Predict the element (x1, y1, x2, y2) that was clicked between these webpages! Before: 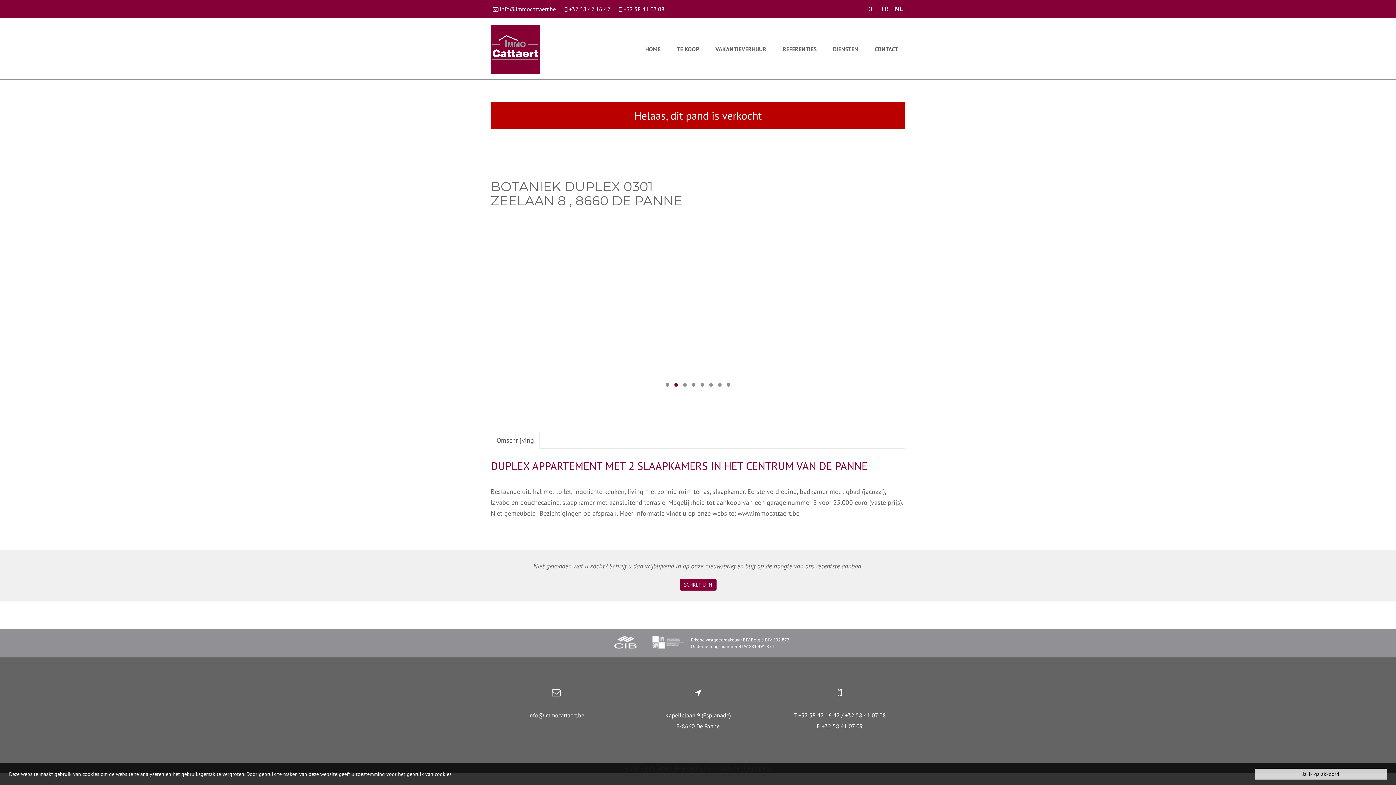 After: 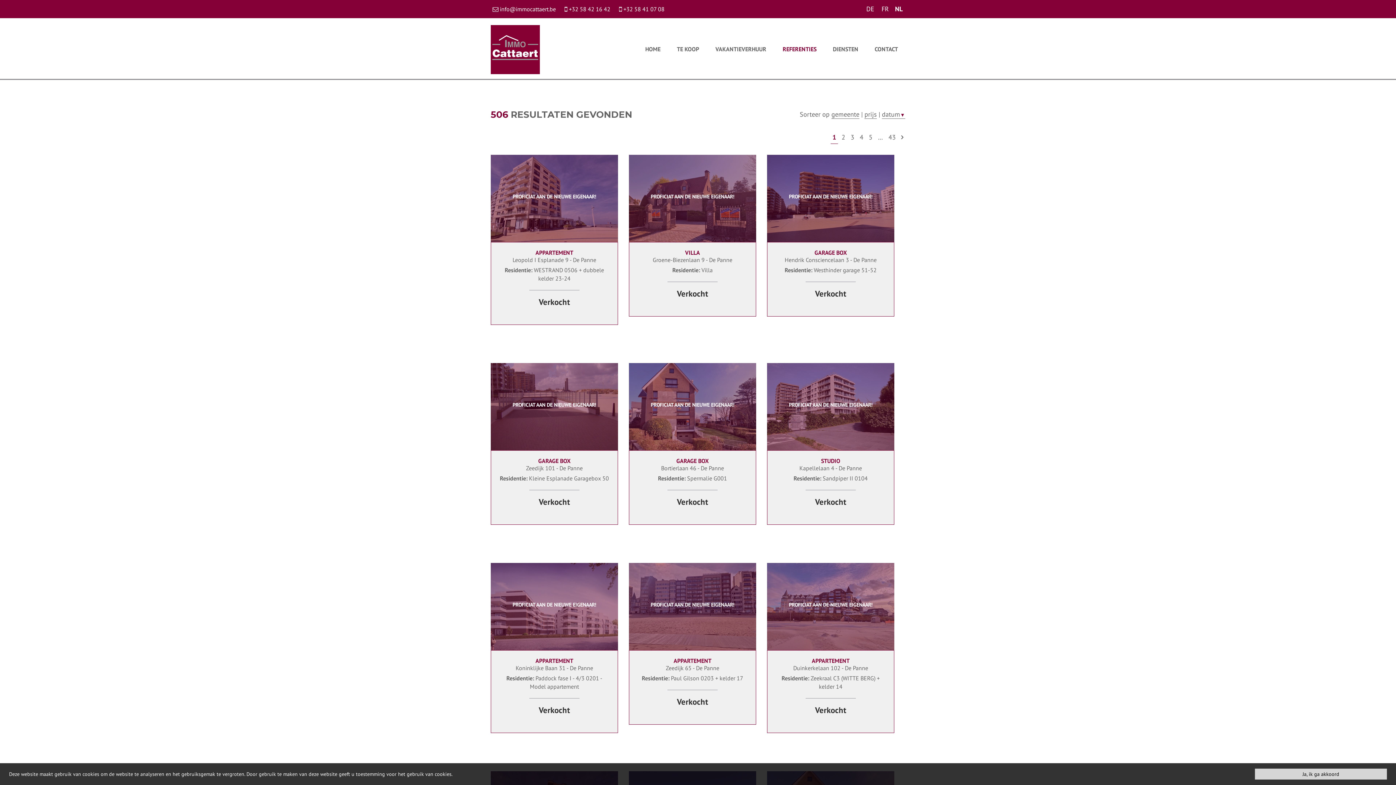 Action: bbox: (775, 18, 824, 80) label: REFERENTIES